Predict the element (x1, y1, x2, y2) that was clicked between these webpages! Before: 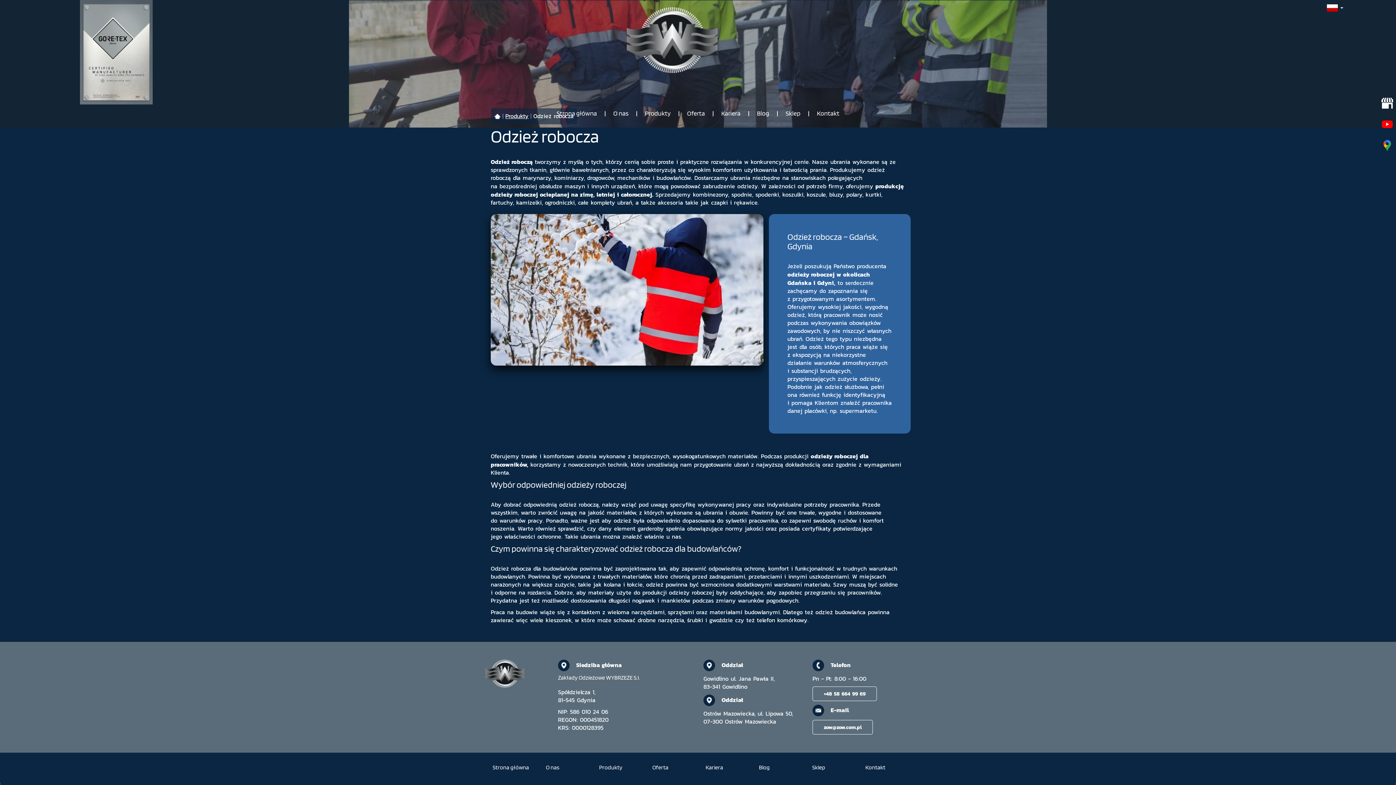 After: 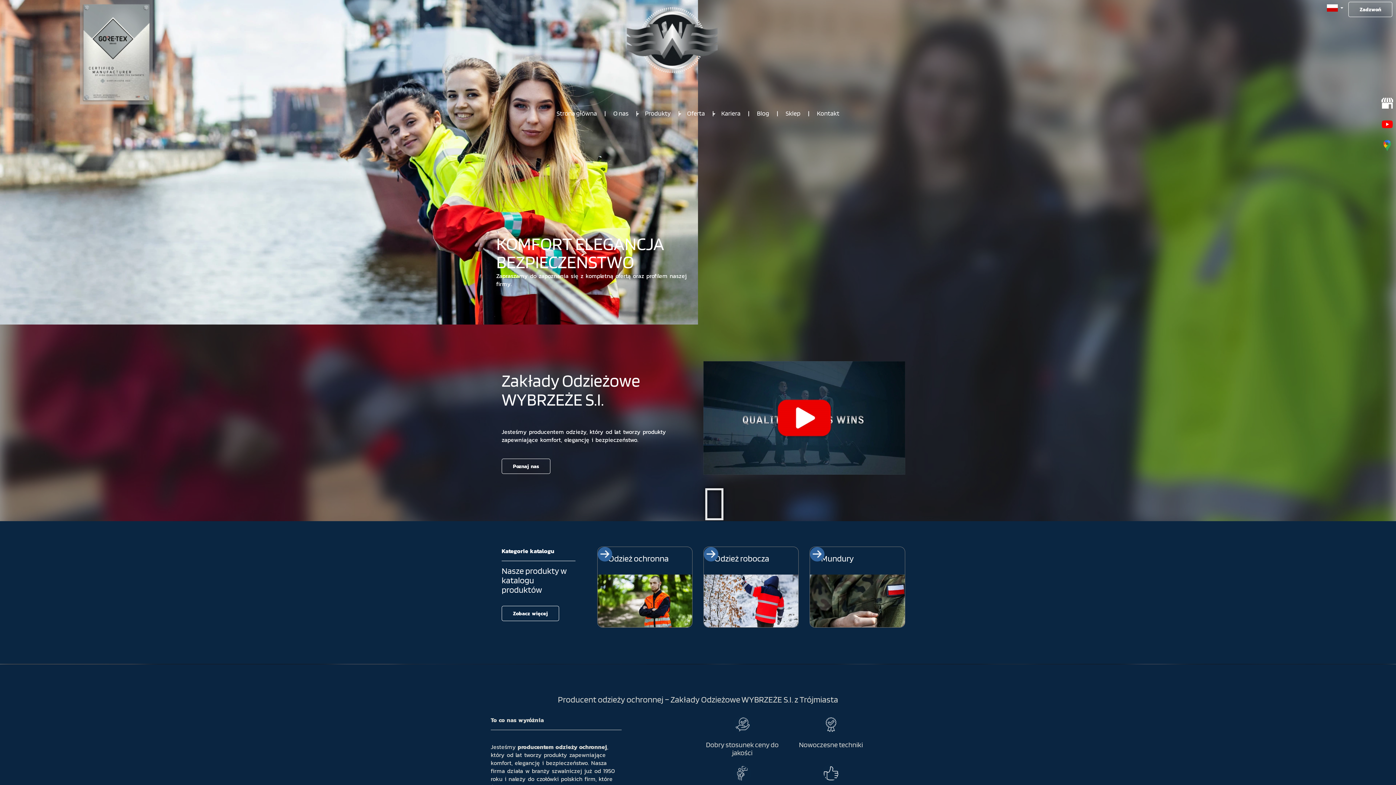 Action: bbox: (485, 669, 524, 677)